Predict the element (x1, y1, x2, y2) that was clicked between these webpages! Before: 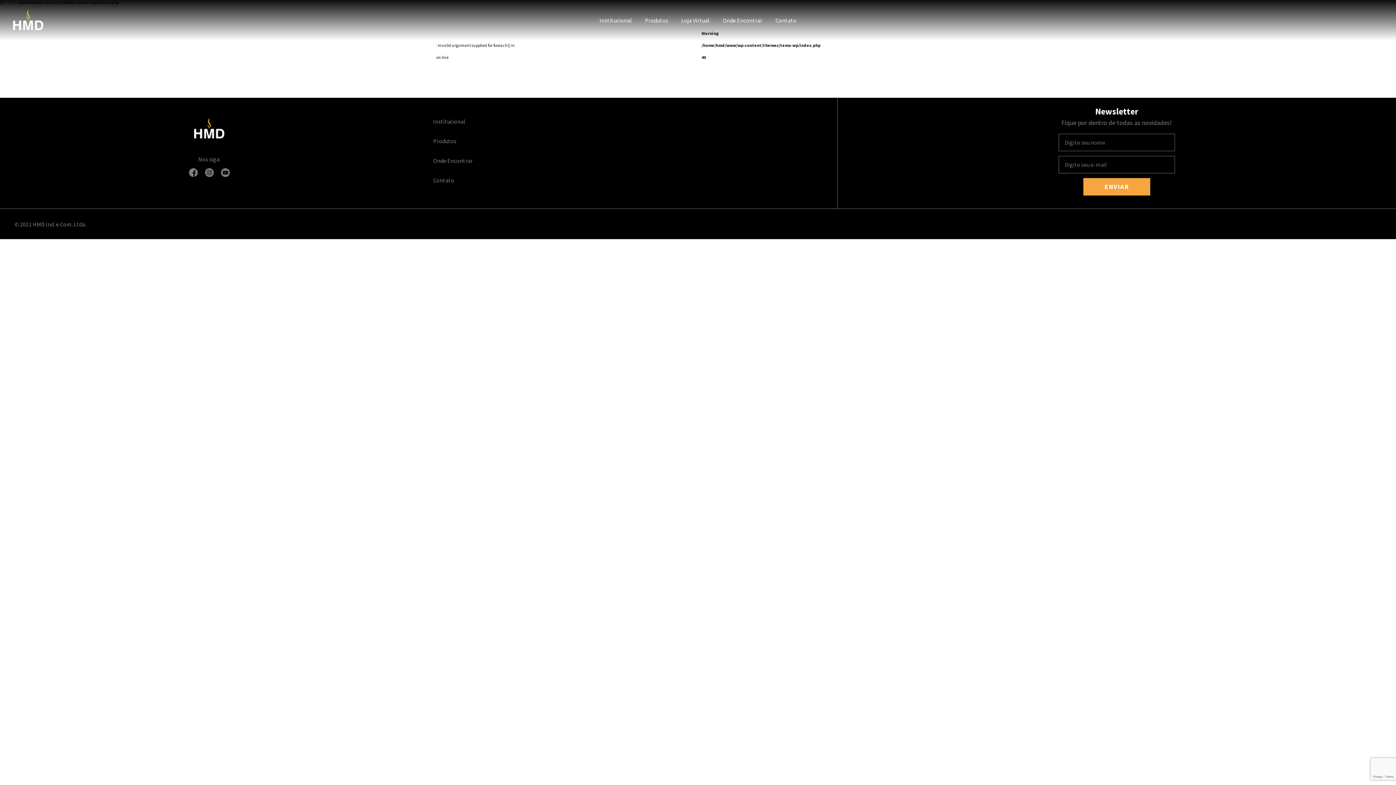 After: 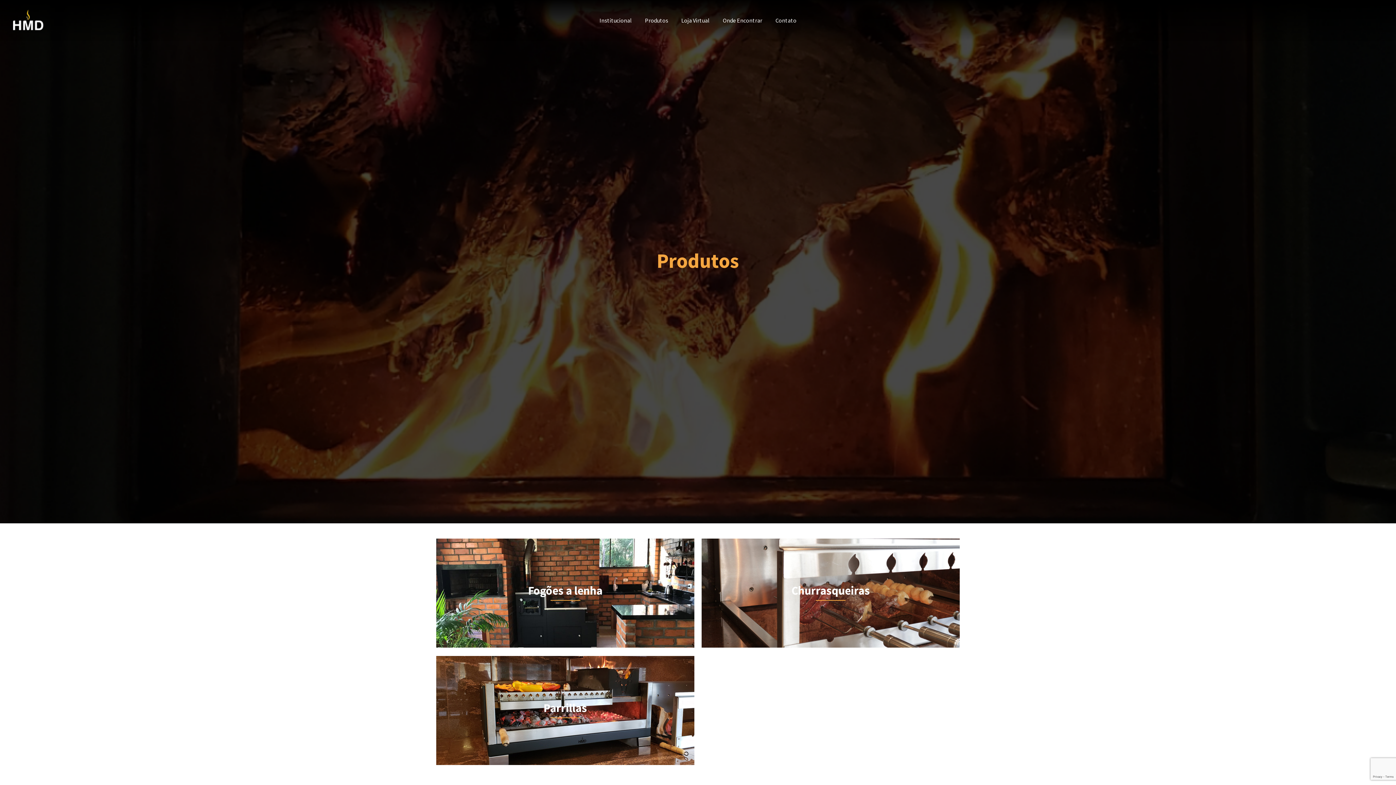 Action: label: Produtos bbox: (433, 137, 456, 144)